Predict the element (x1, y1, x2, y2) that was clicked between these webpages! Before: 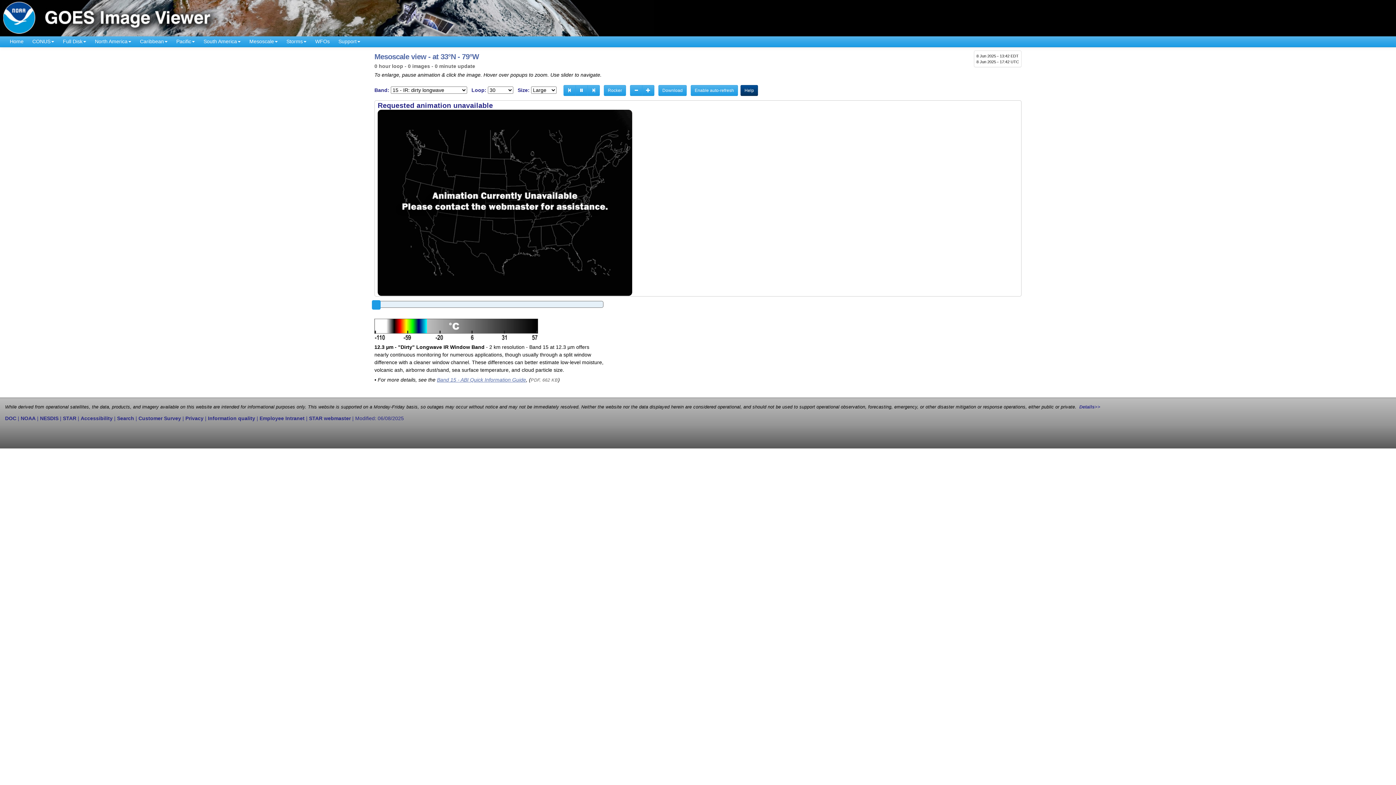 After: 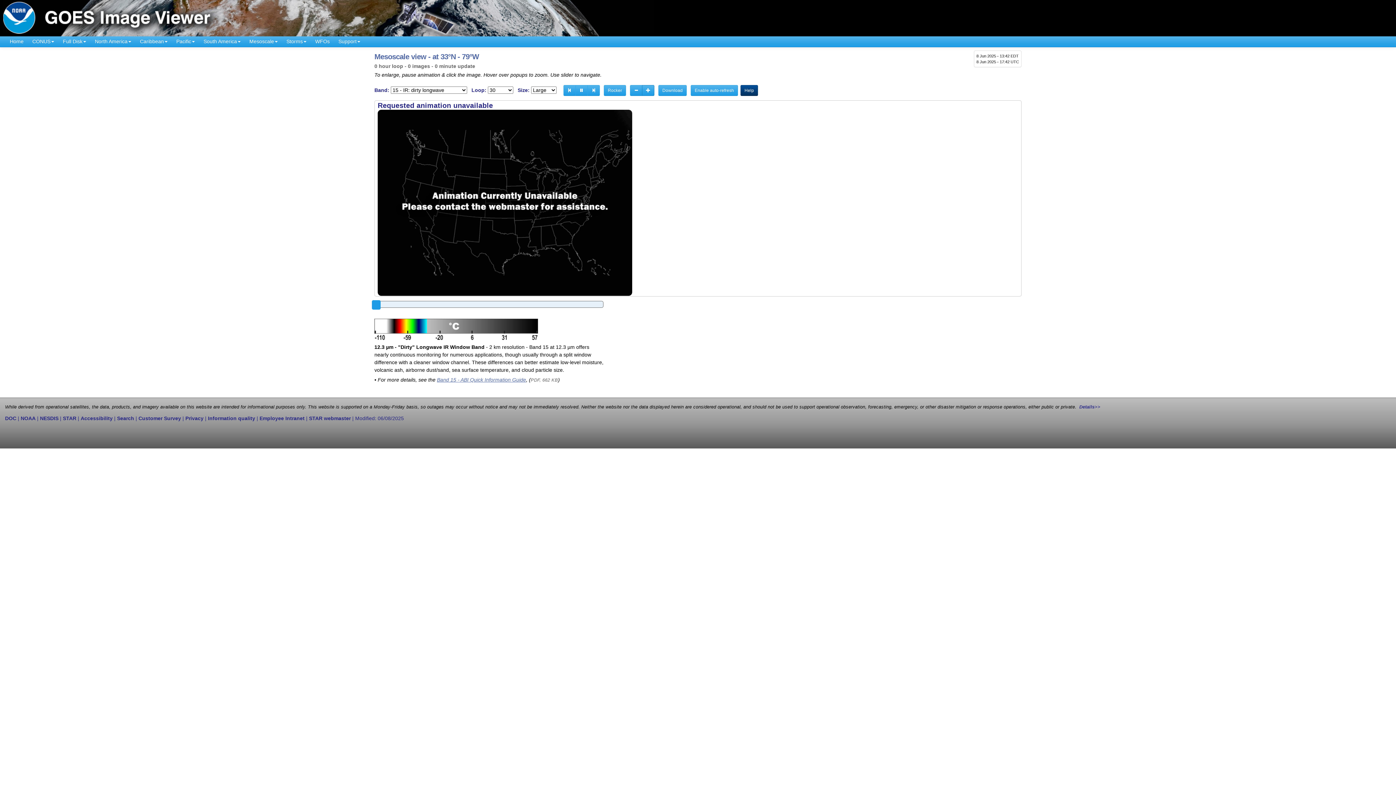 Action: label: faster animation bbox: (642, 85, 654, 96)